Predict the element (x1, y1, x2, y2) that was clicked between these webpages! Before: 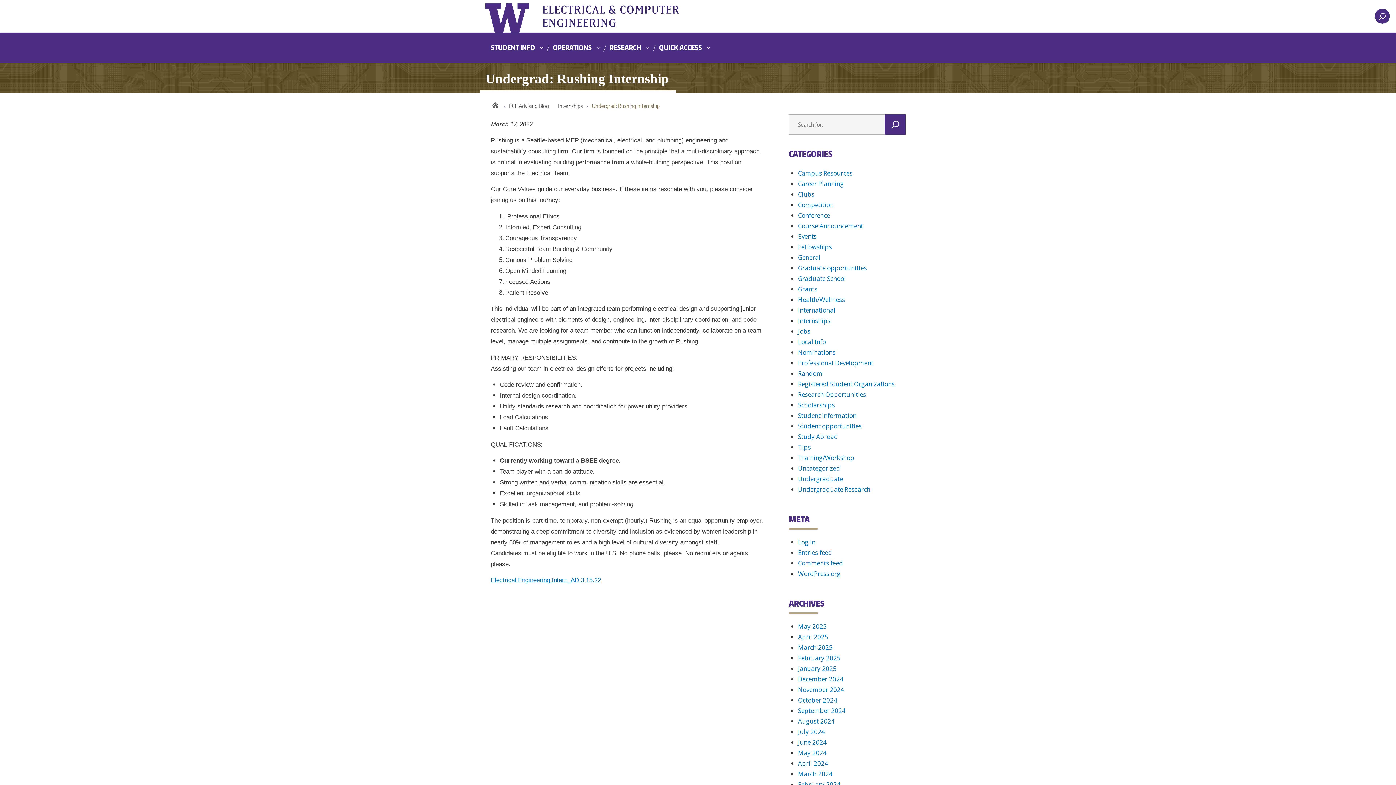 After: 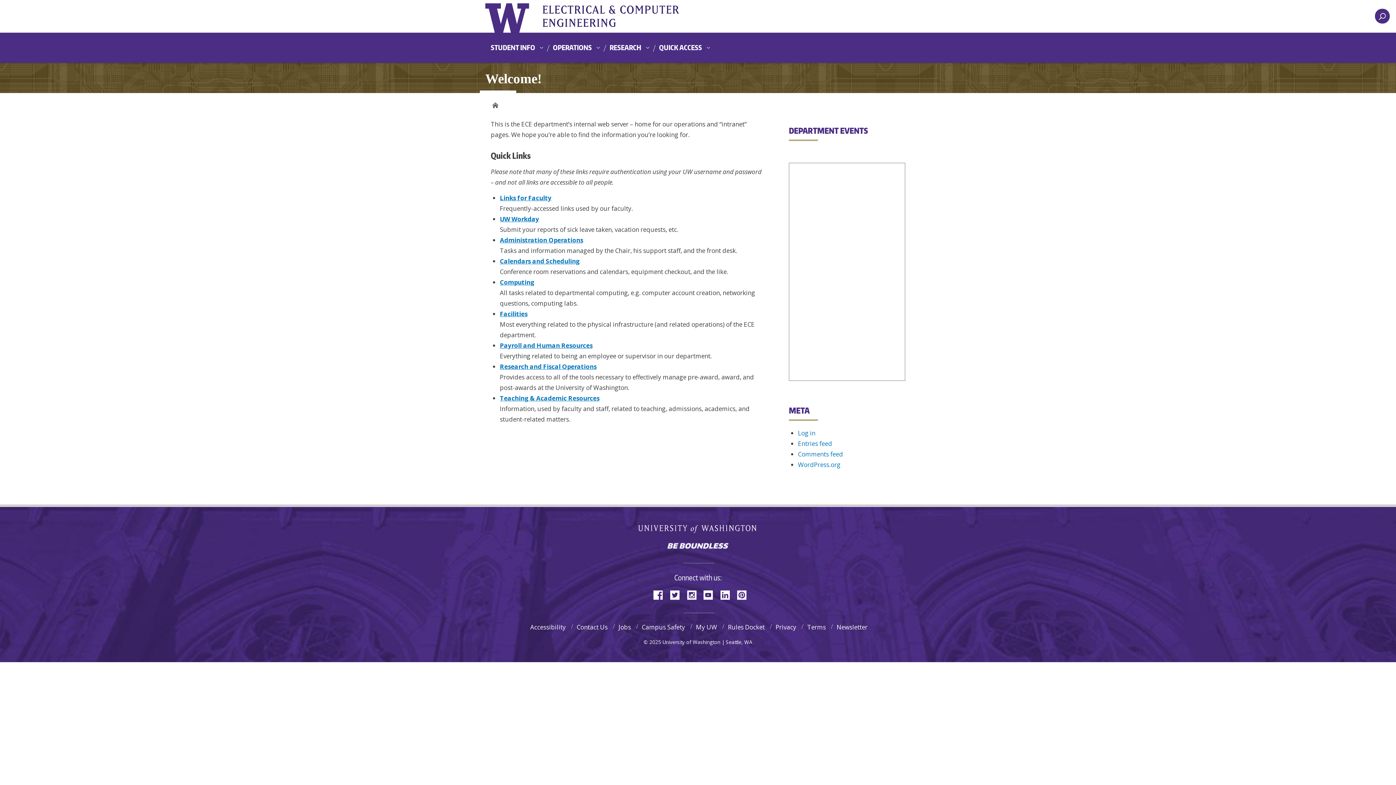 Action: bbox: (547, 40, 602, 61) label: OPERATIONS